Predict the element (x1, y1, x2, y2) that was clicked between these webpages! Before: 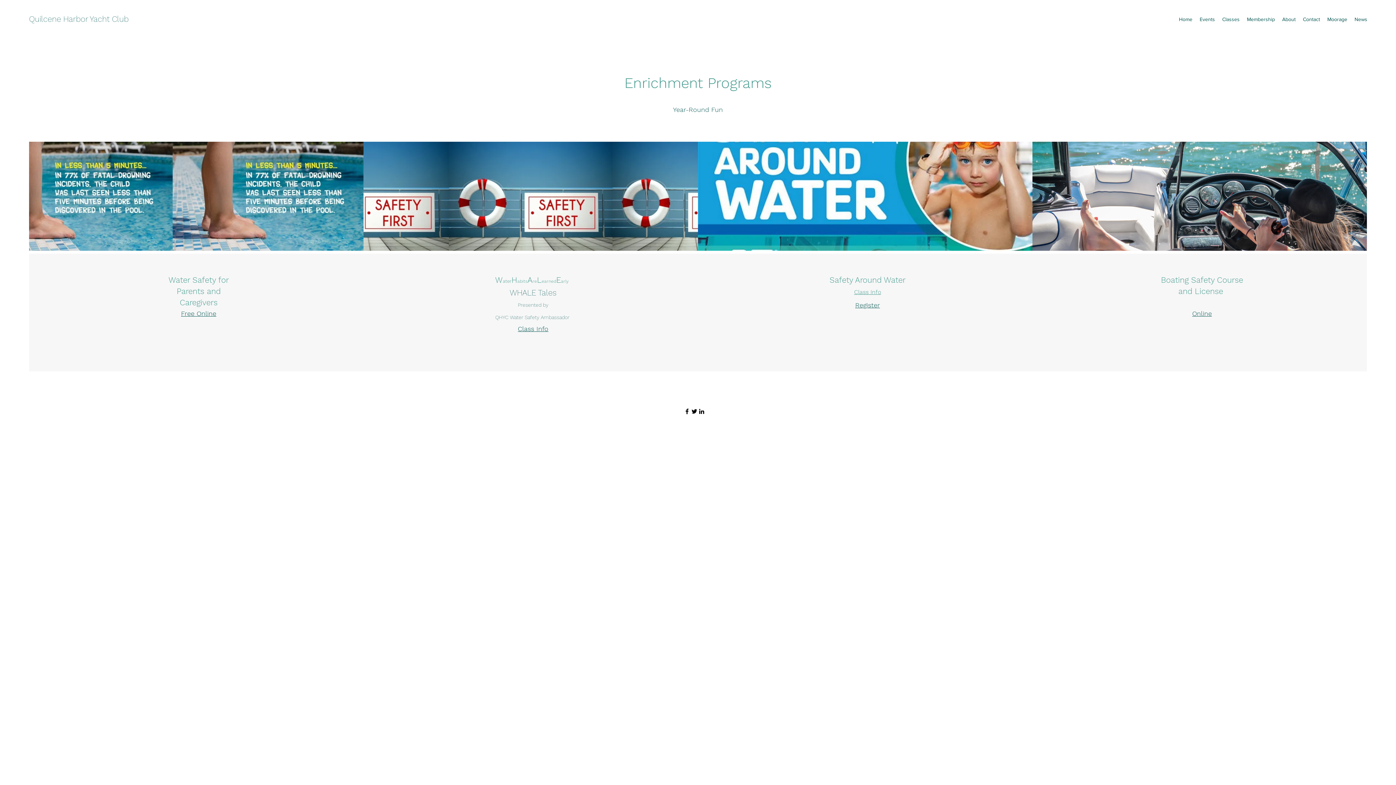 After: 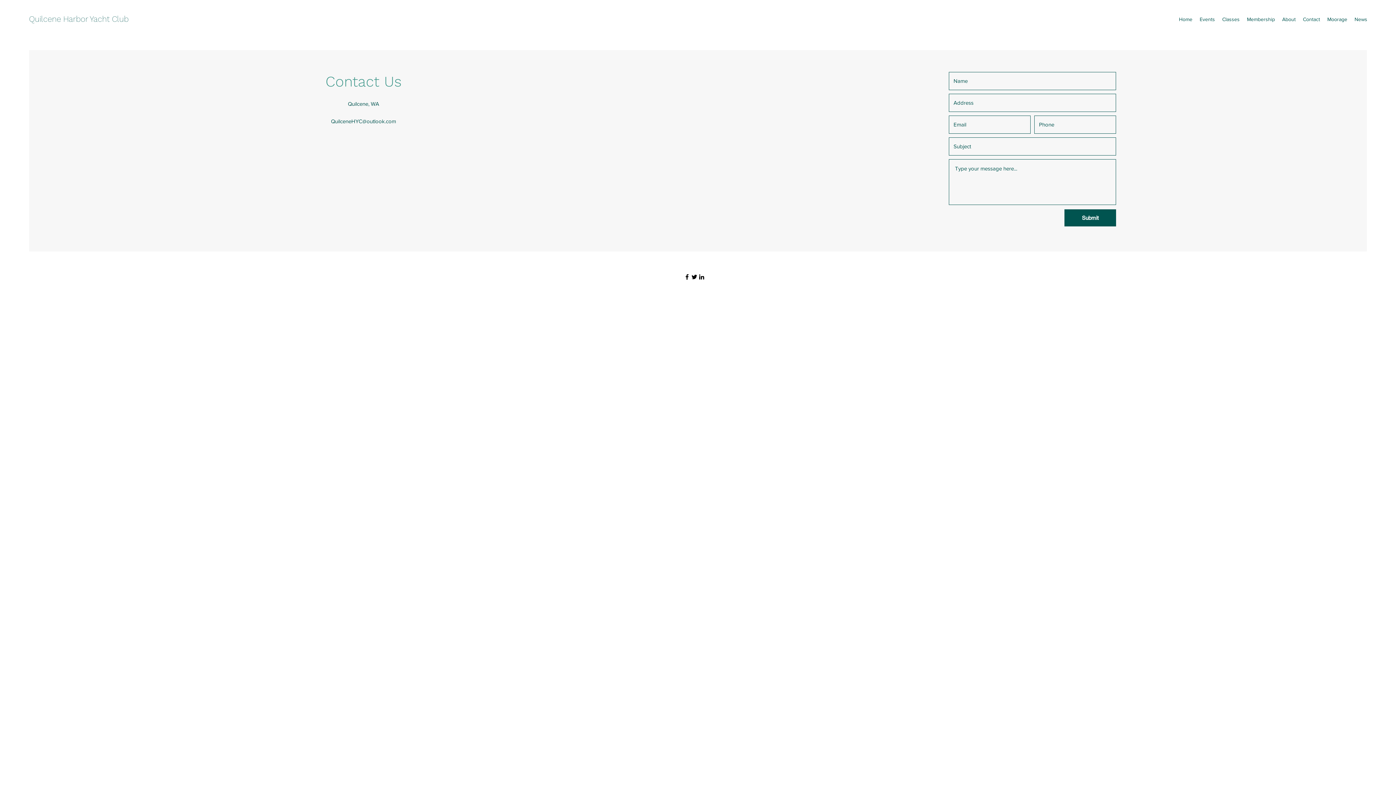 Action: label: Contact bbox: (1299, 13, 1324, 24)